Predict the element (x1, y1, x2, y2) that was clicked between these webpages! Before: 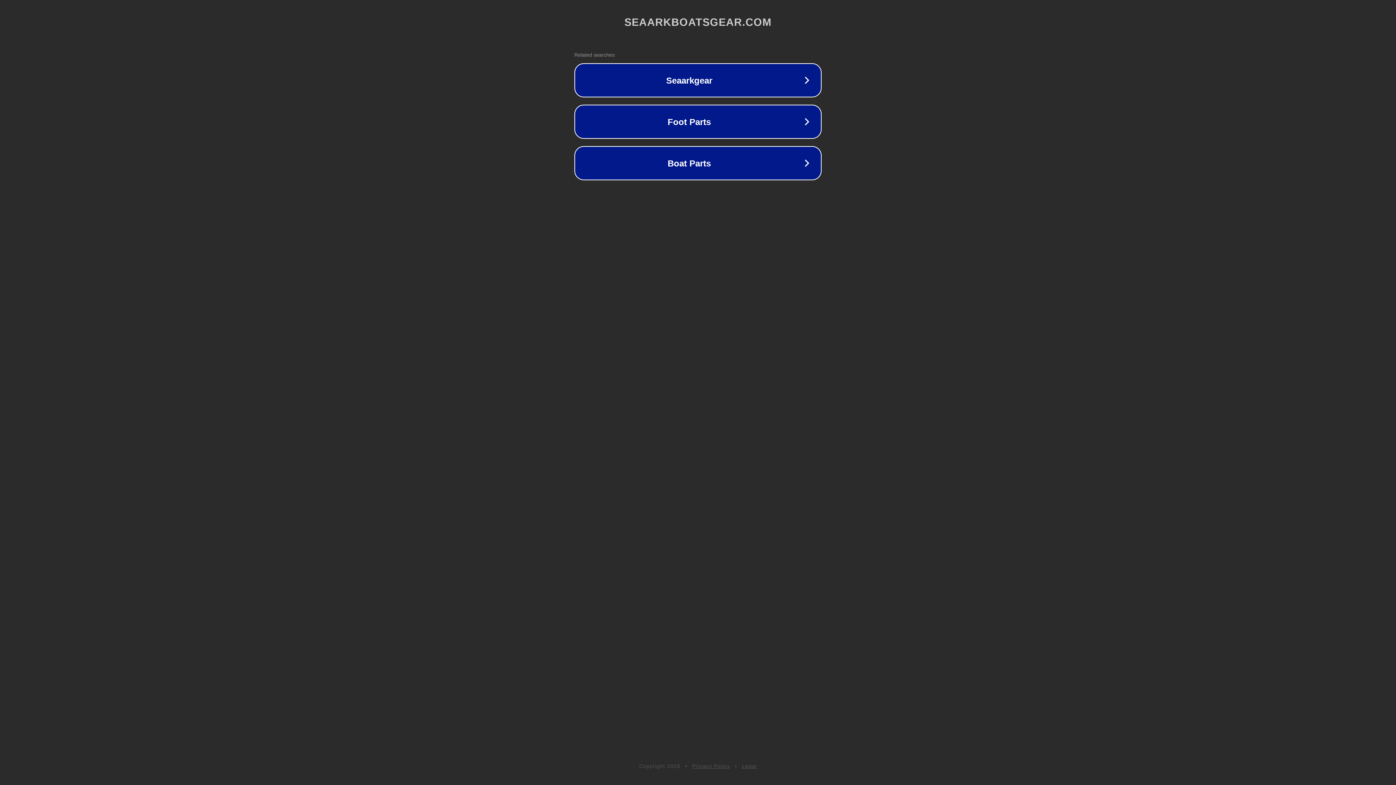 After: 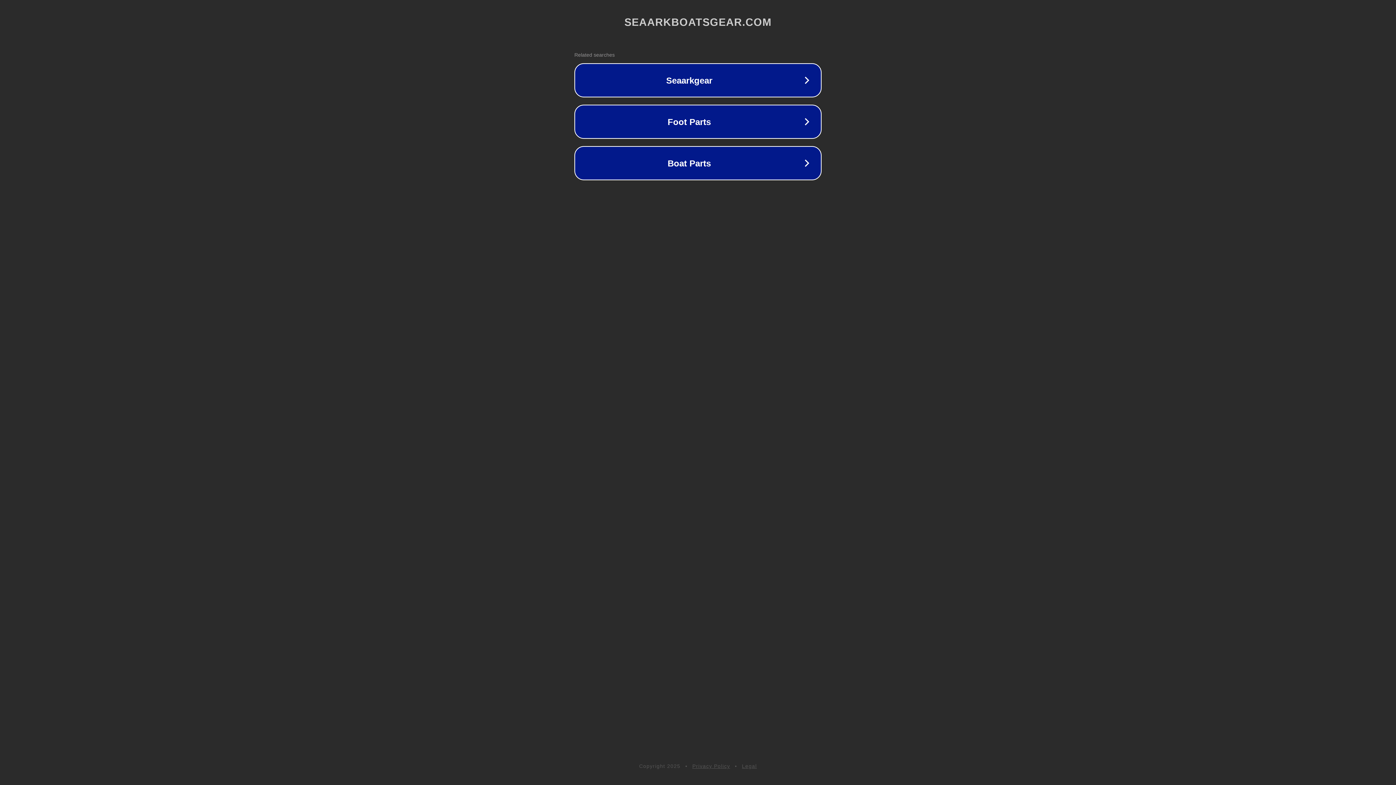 Action: bbox: (742, 763, 757, 769) label: Legal